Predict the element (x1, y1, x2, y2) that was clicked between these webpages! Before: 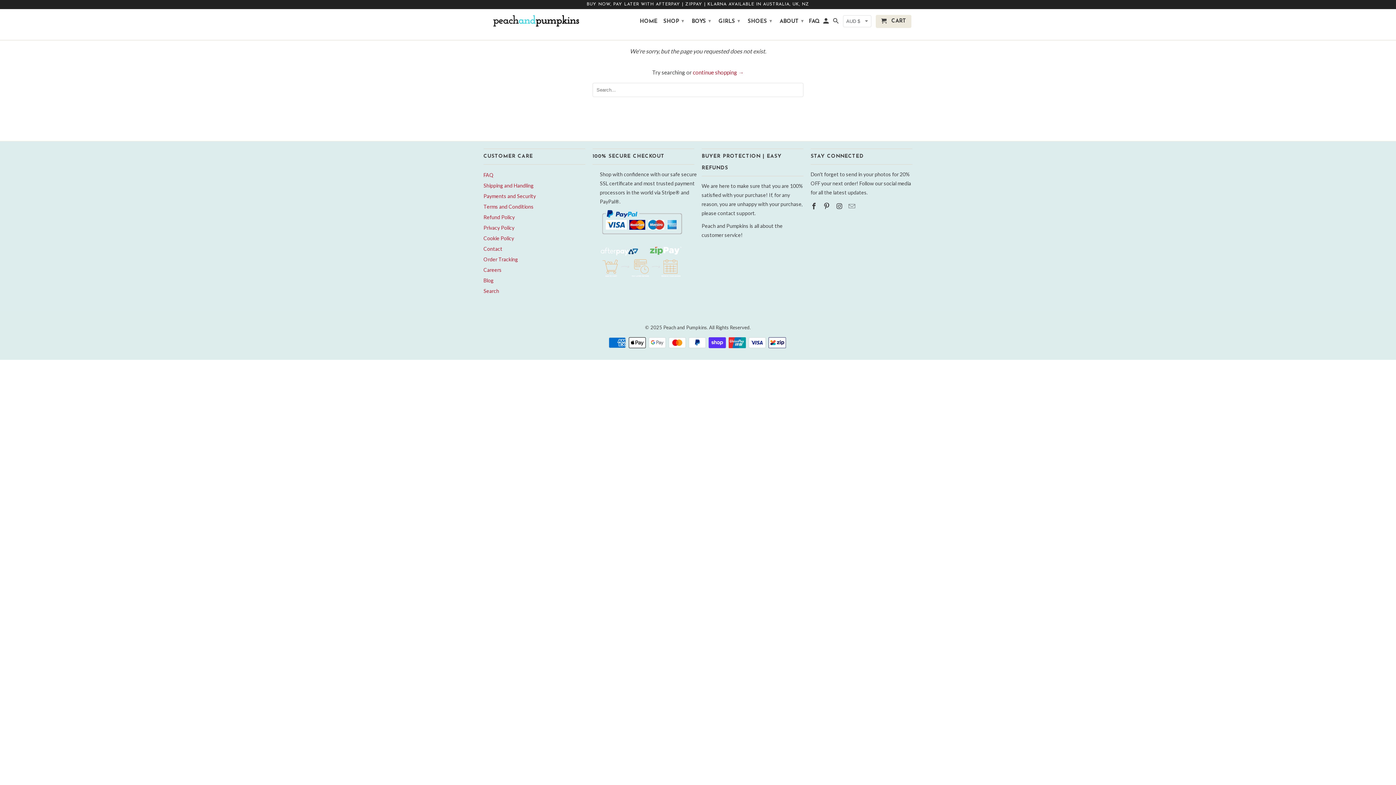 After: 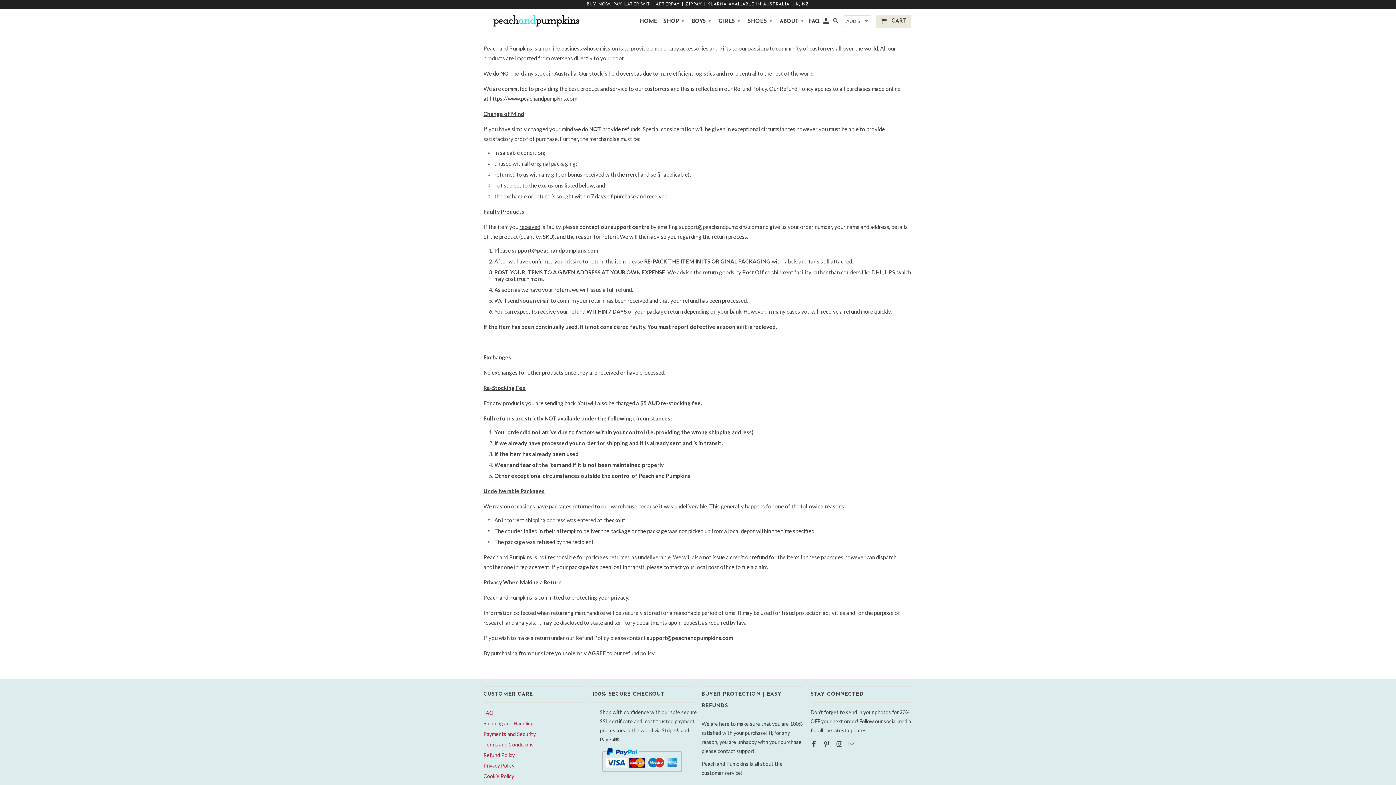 Action: label: Refund Policy bbox: (483, 214, 514, 220)